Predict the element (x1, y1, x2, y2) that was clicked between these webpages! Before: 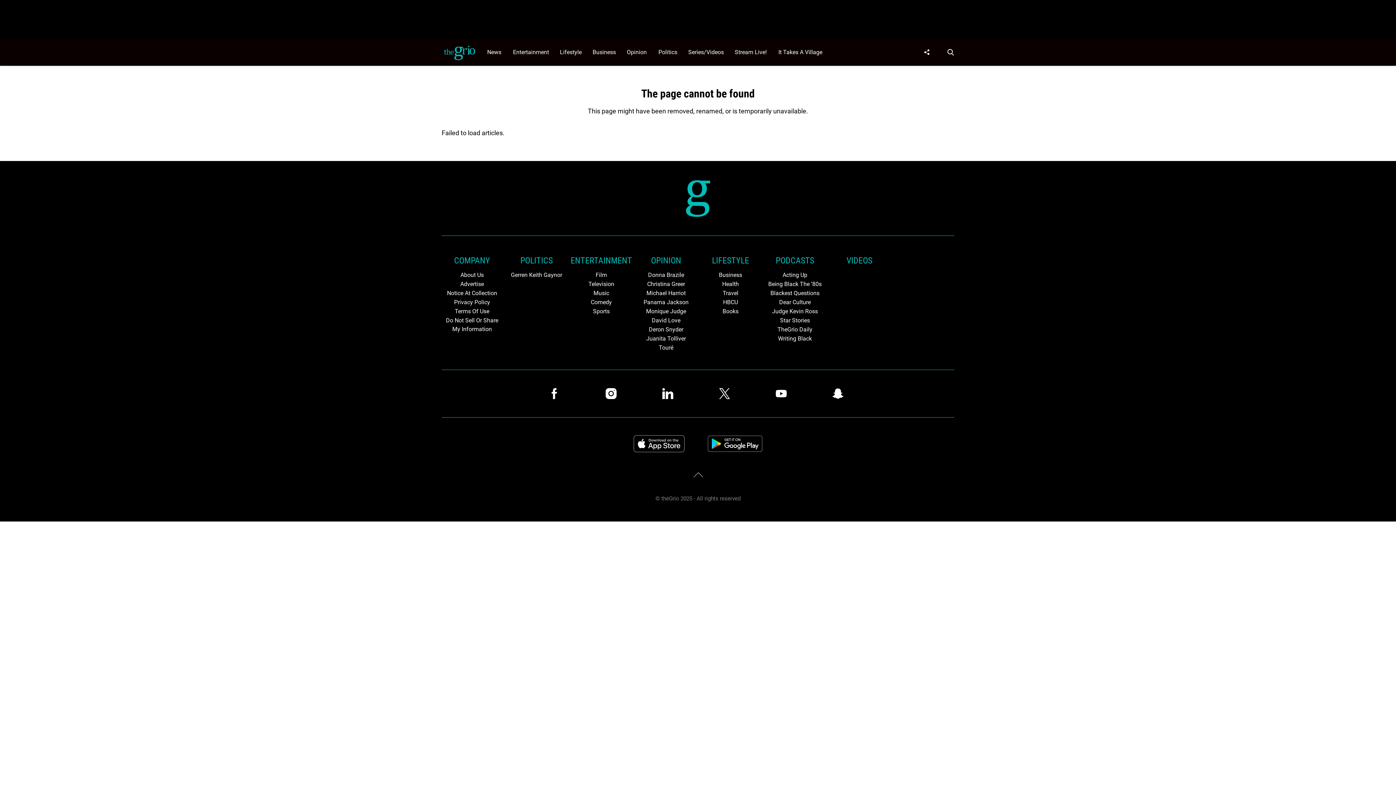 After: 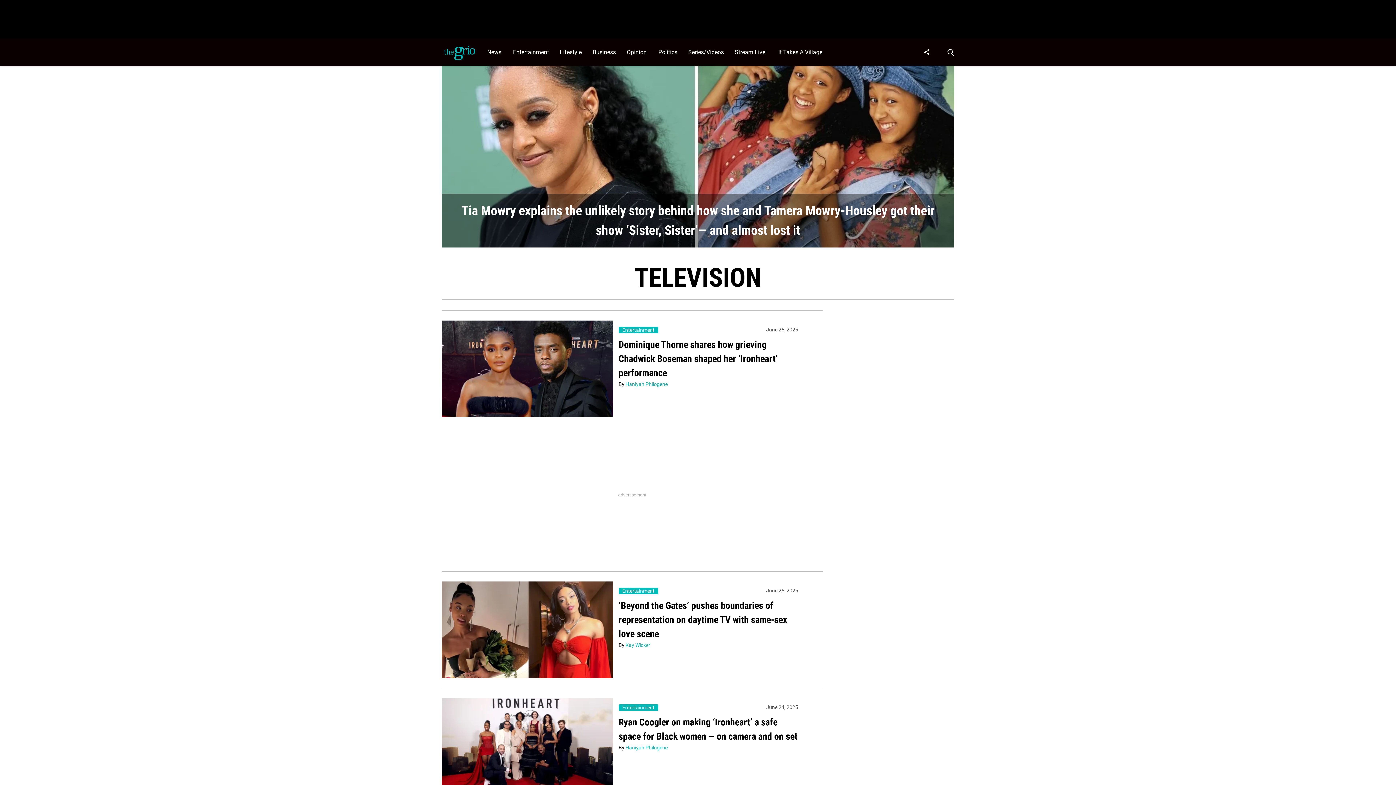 Action: label: Browse Television bbox: (570, 280, 632, 288)